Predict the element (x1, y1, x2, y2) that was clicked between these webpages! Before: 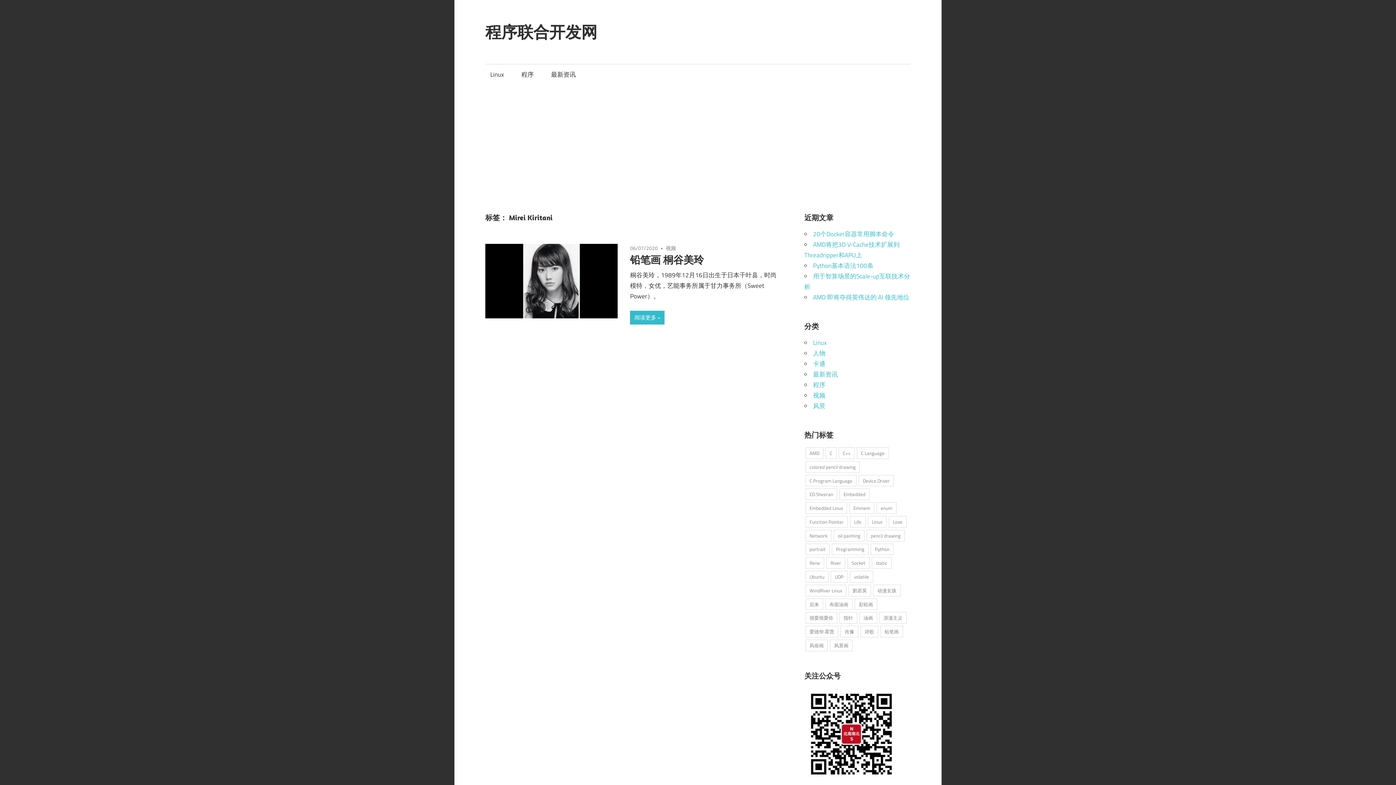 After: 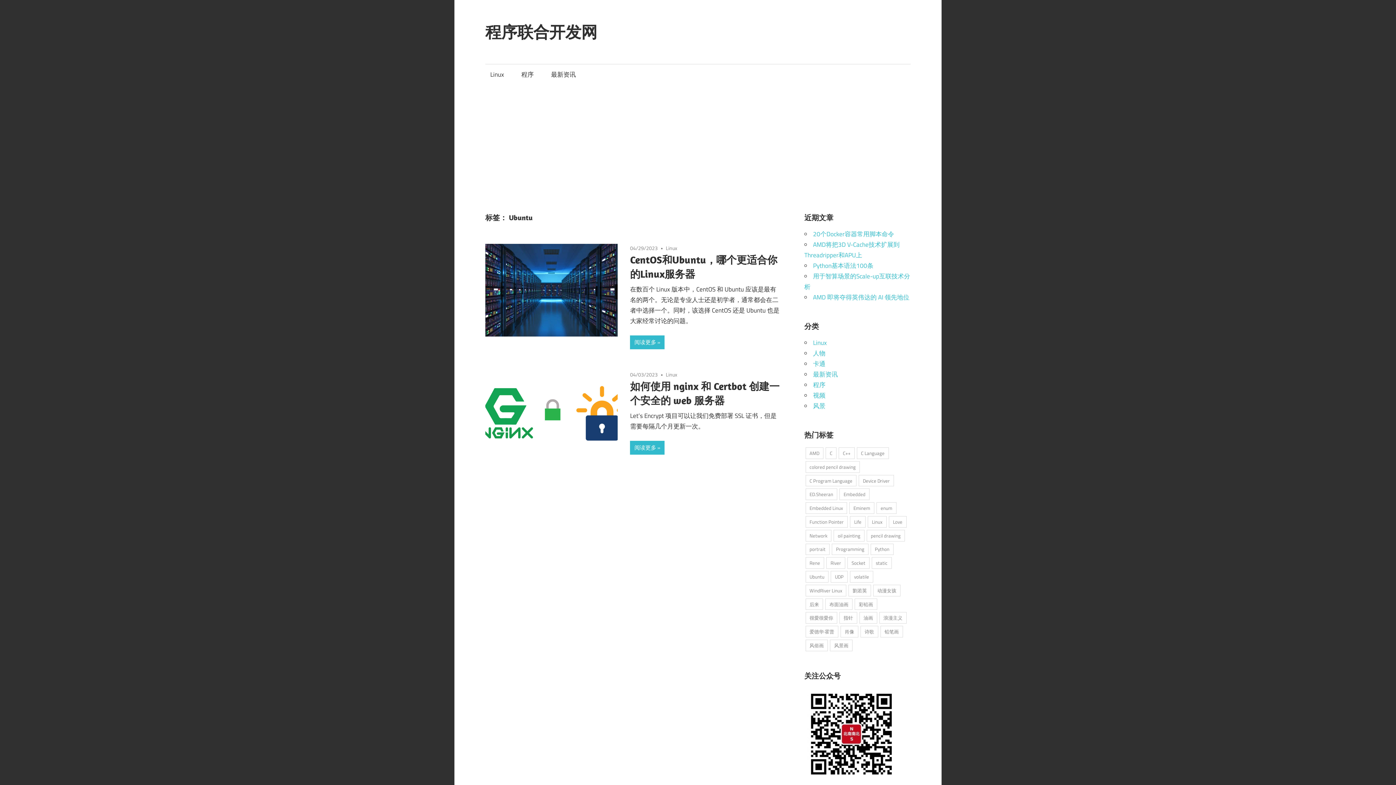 Action: label: Ubuntu (2 项) bbox: (805, 571, 828, 582)